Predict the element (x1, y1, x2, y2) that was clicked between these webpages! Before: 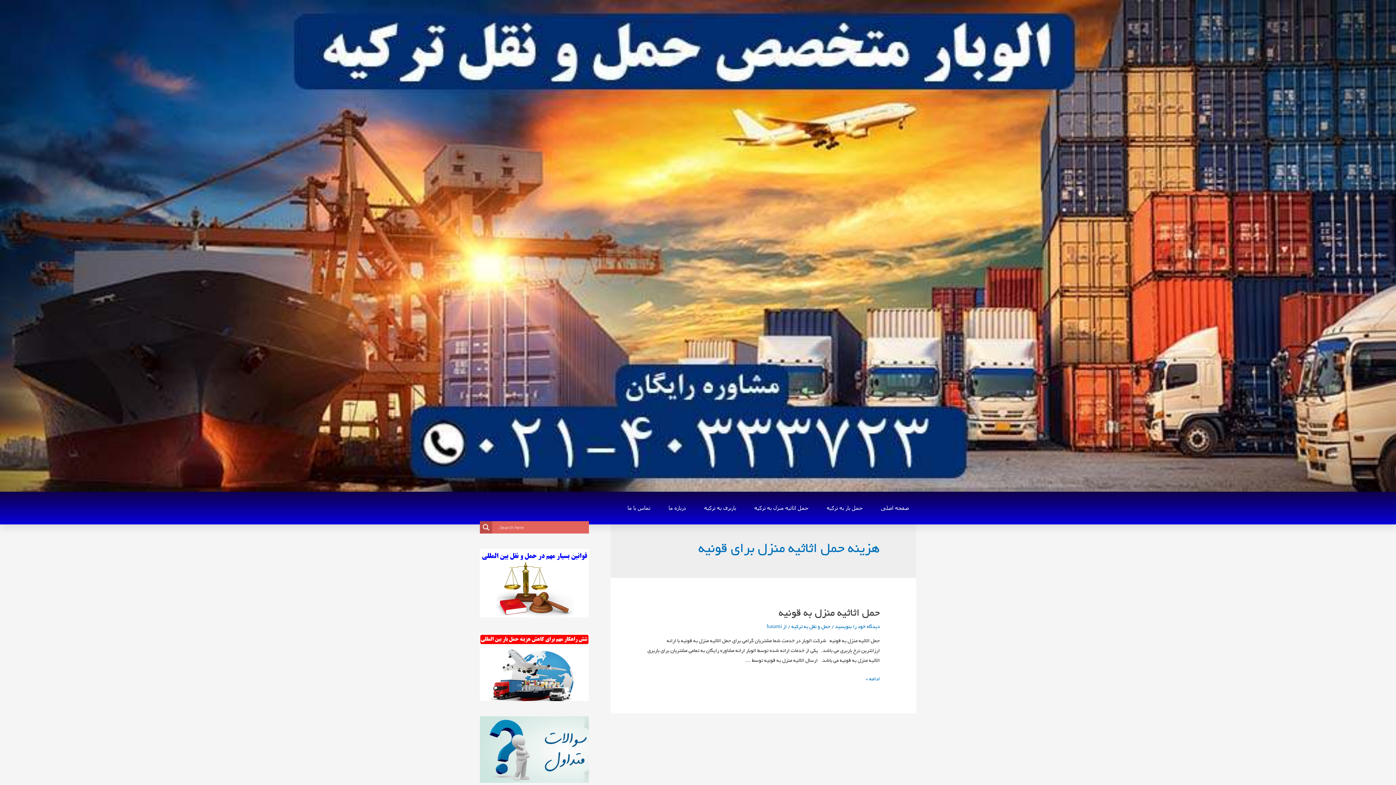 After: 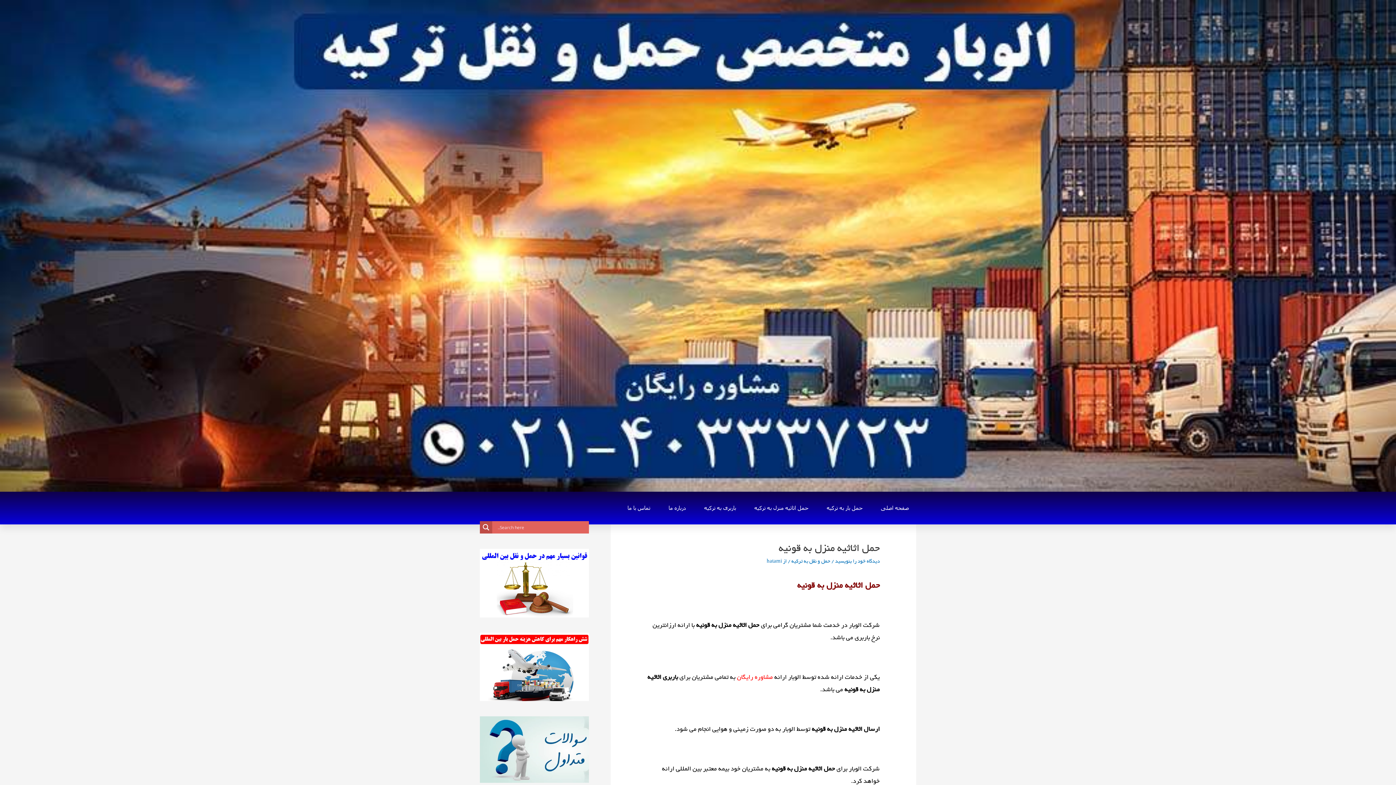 Action: label: حمل اثاثیه منزل به قونیه bbox: (778, 608, 879, 619)